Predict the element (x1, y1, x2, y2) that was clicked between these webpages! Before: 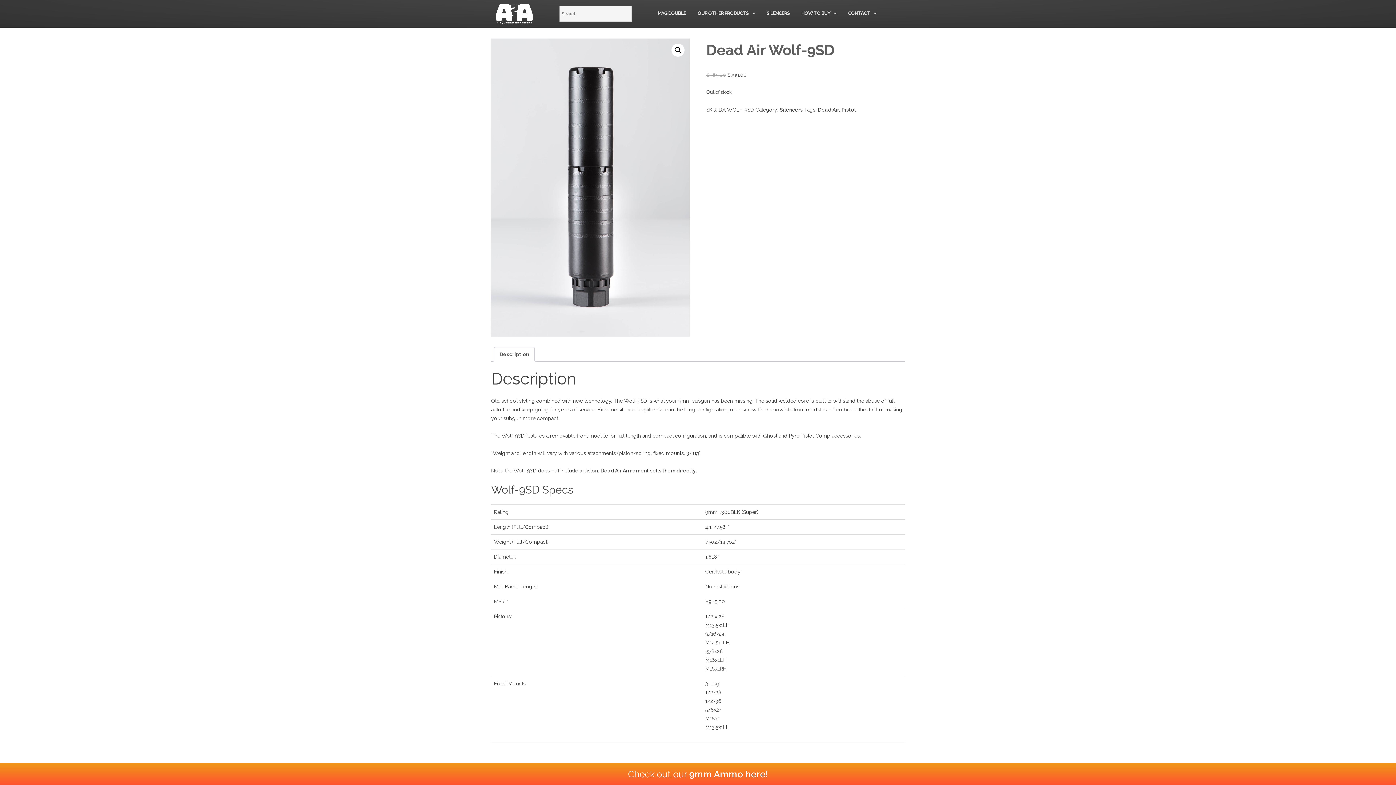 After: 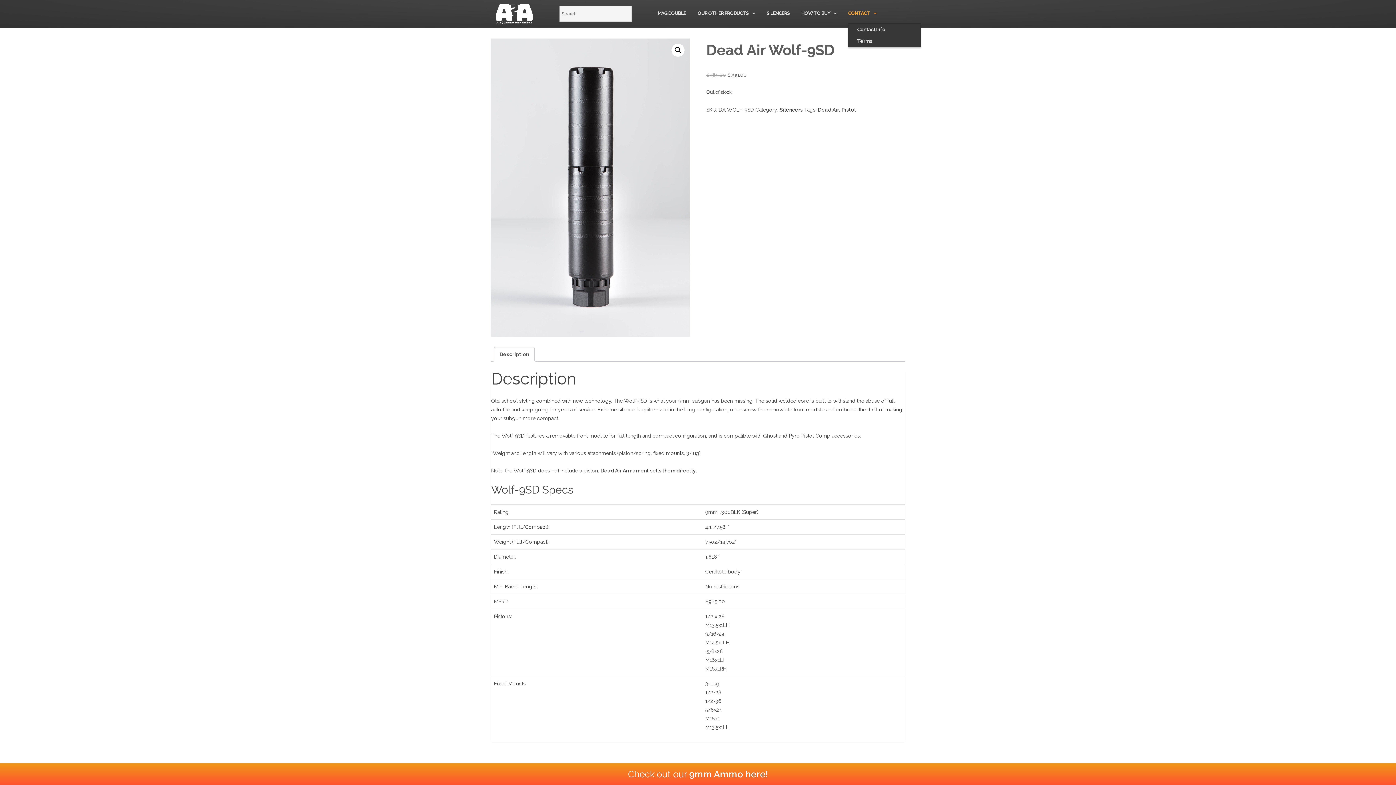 Action: label: CONTACT bbox: (848, 3, 870, 23)